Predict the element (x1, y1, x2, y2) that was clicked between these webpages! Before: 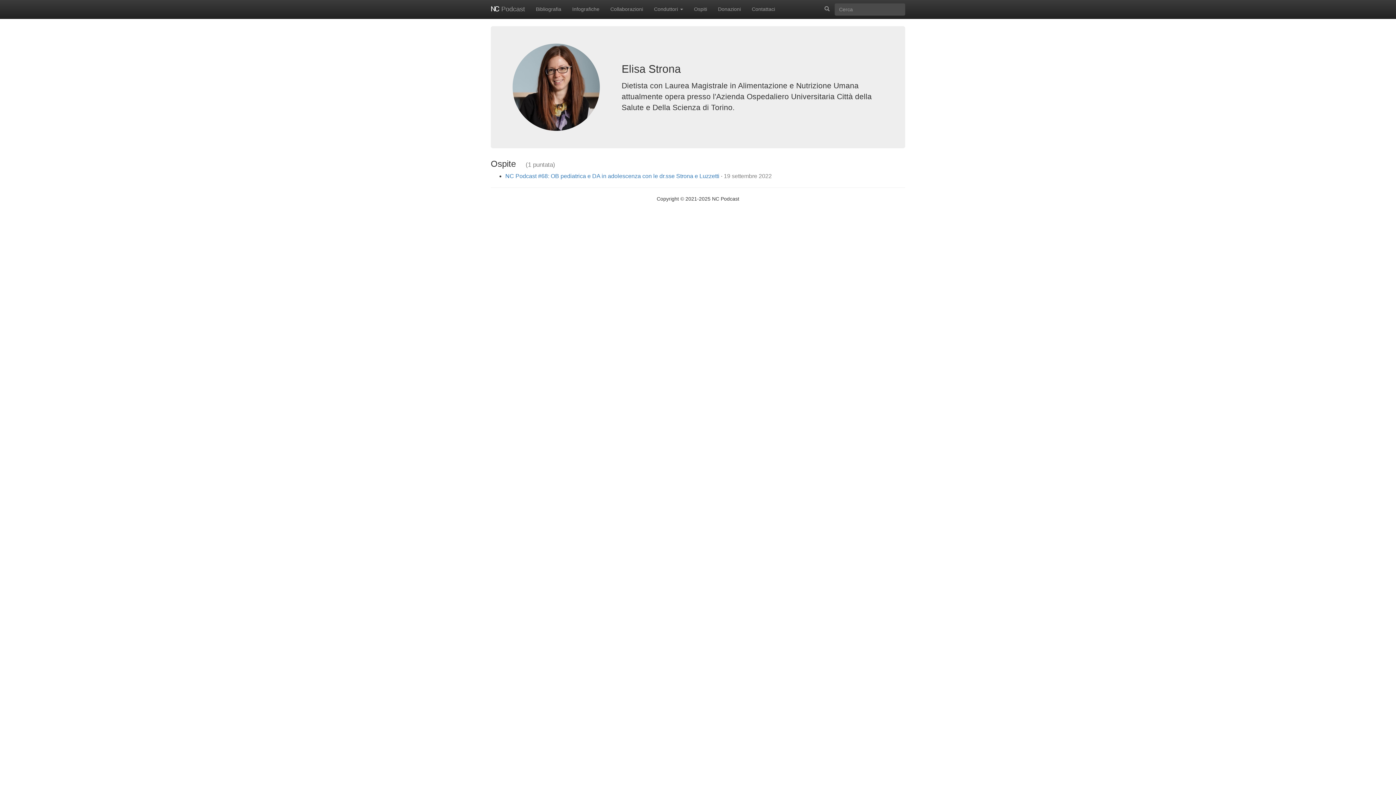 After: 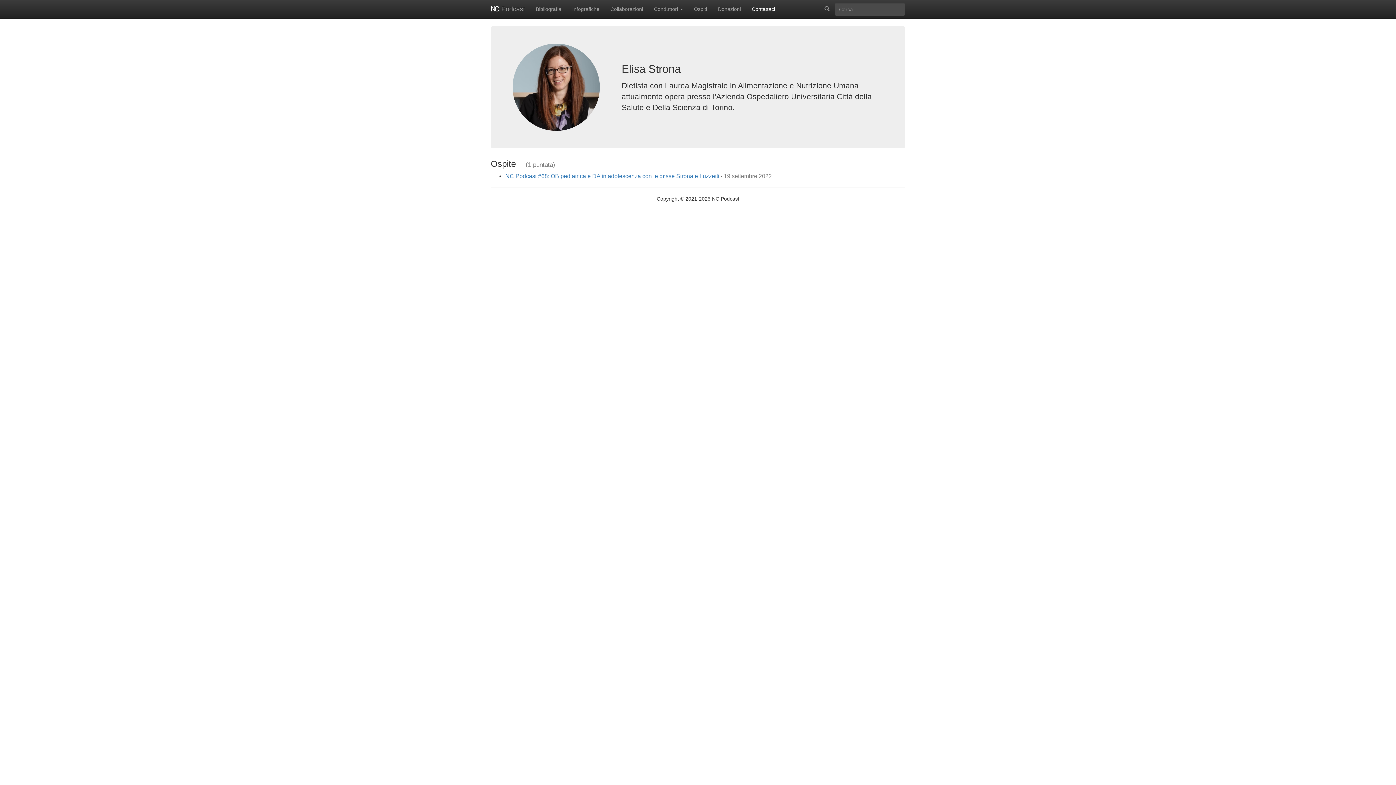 Action: bbox: (746, 0, 780, 18) label: Contattaci